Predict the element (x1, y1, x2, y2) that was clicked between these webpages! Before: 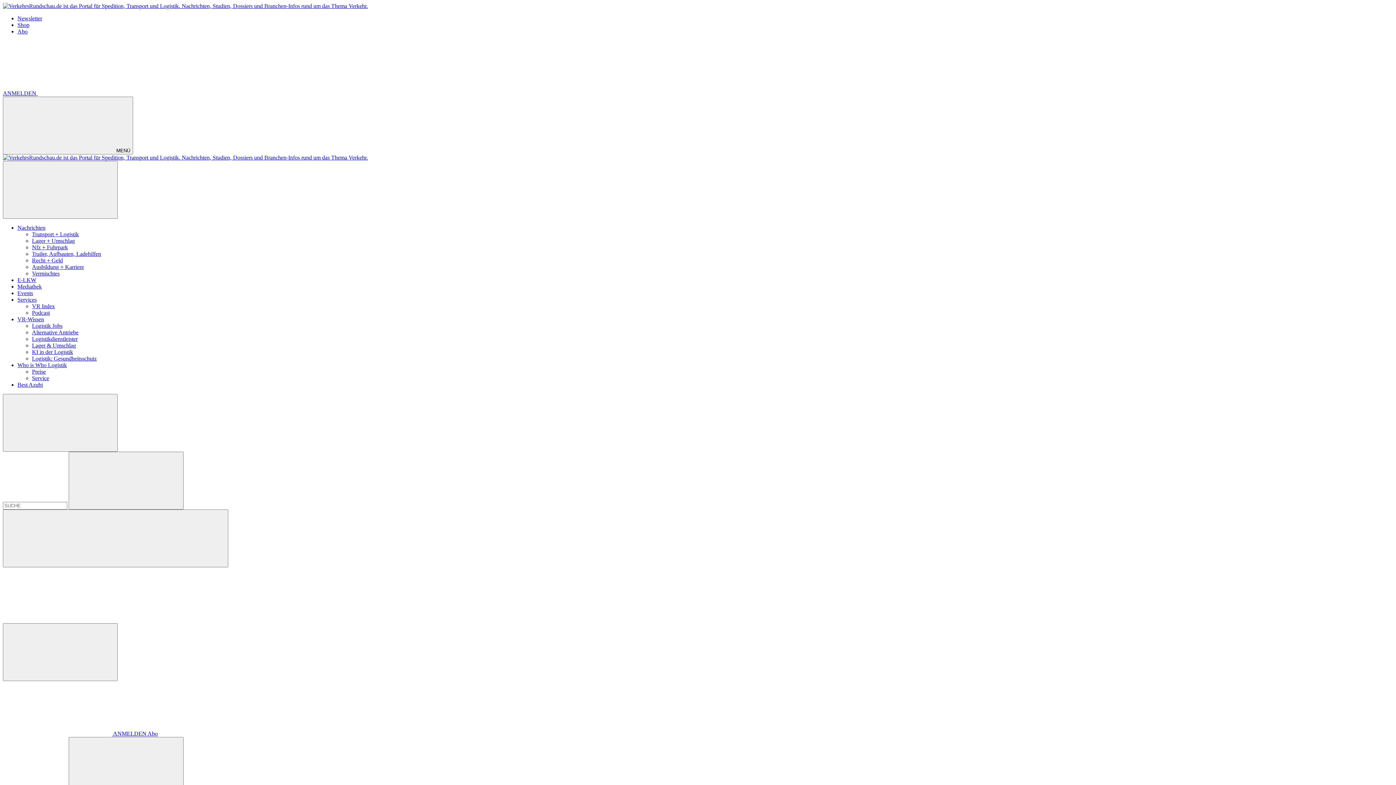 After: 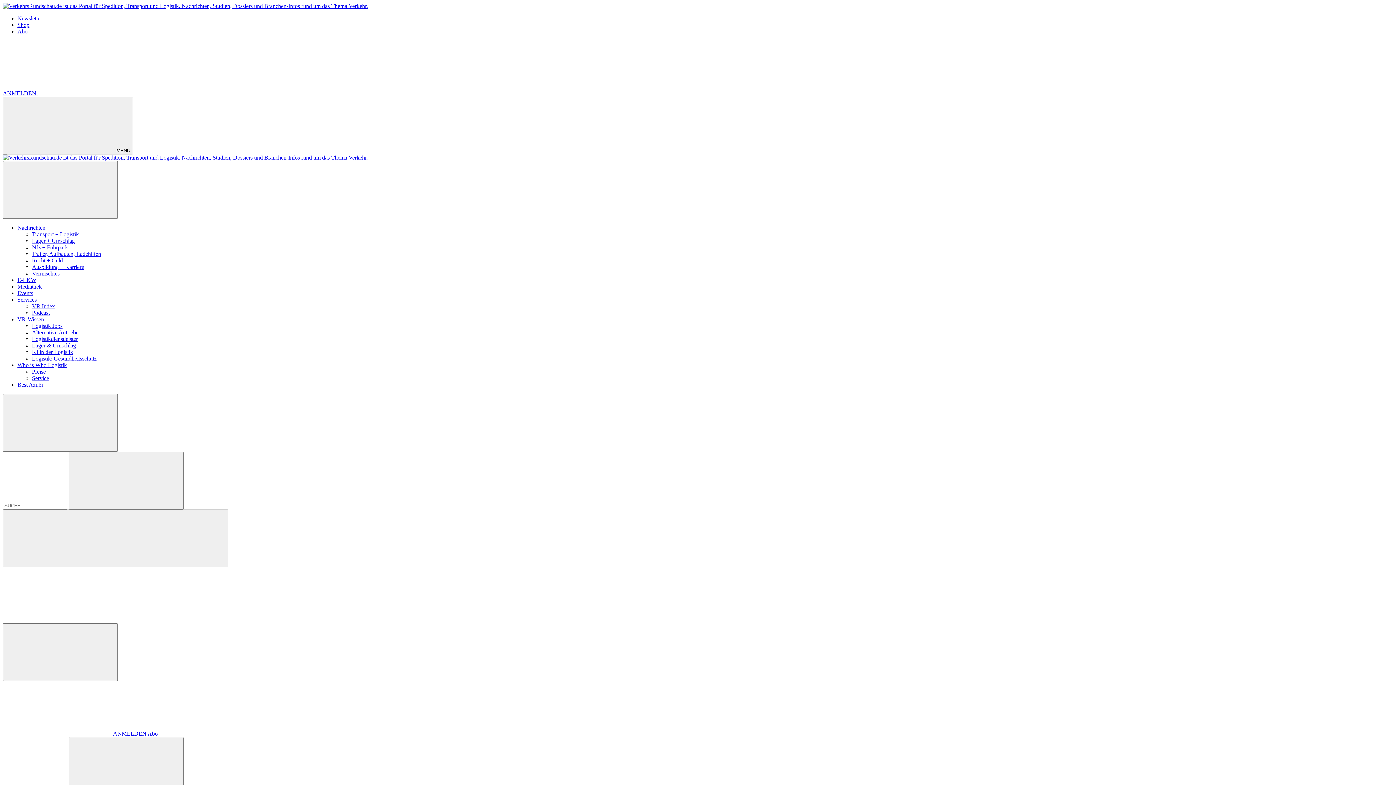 Action: bbox: (32, 375, 49, 381) label: Service